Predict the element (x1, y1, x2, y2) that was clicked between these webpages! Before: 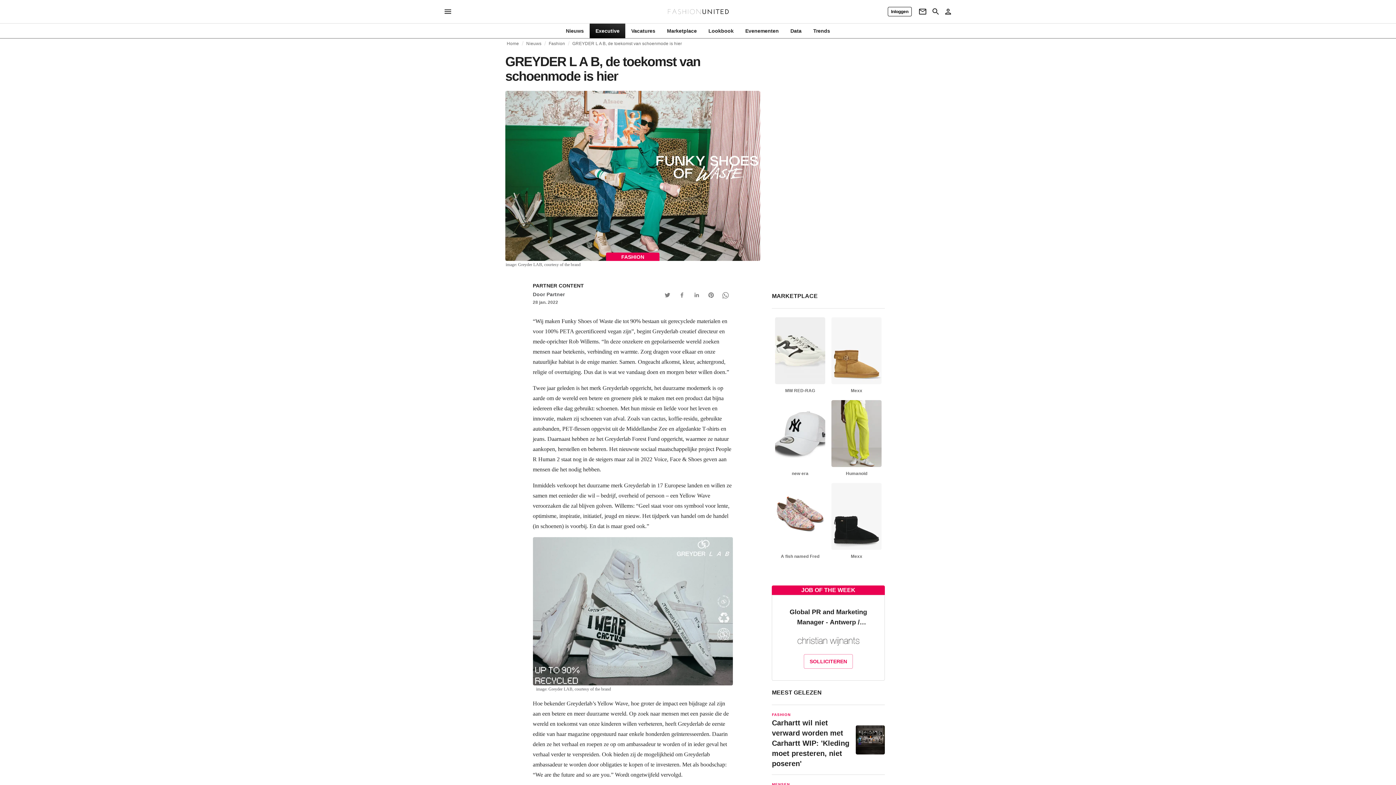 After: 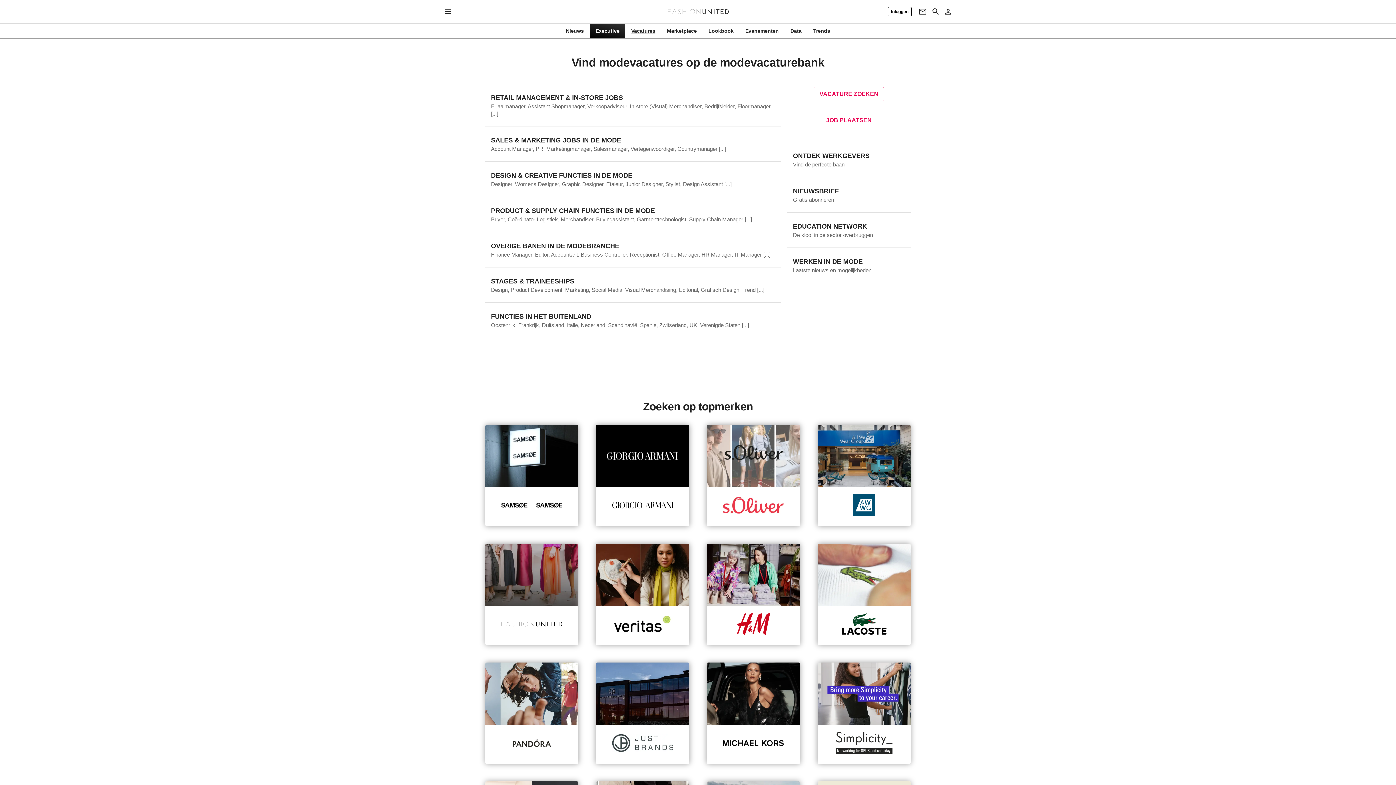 Action: bbox: (625, 27, 661, 34) label: Vacatures